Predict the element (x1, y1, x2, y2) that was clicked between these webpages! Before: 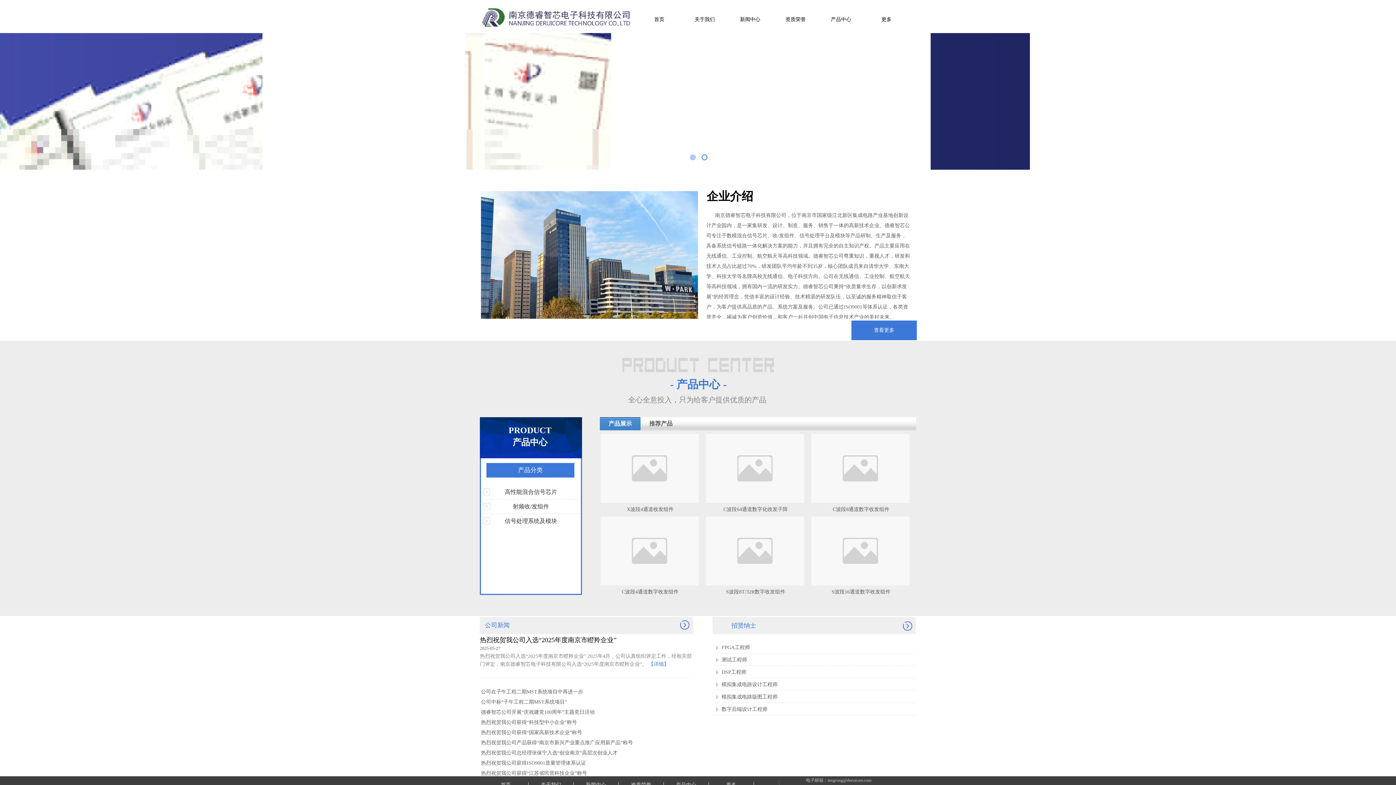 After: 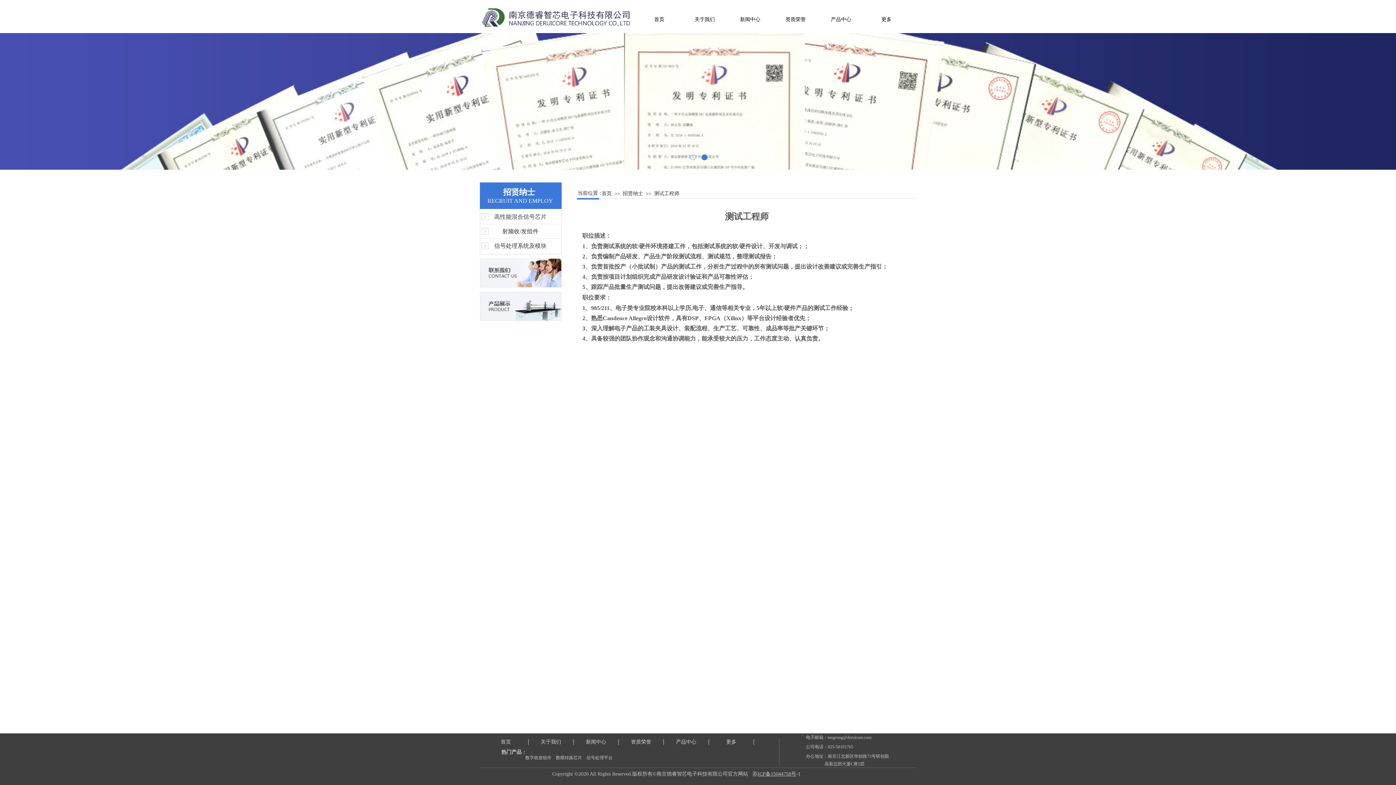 Action: label: 测试工程师 bbox: (721, 655, 747, 665)